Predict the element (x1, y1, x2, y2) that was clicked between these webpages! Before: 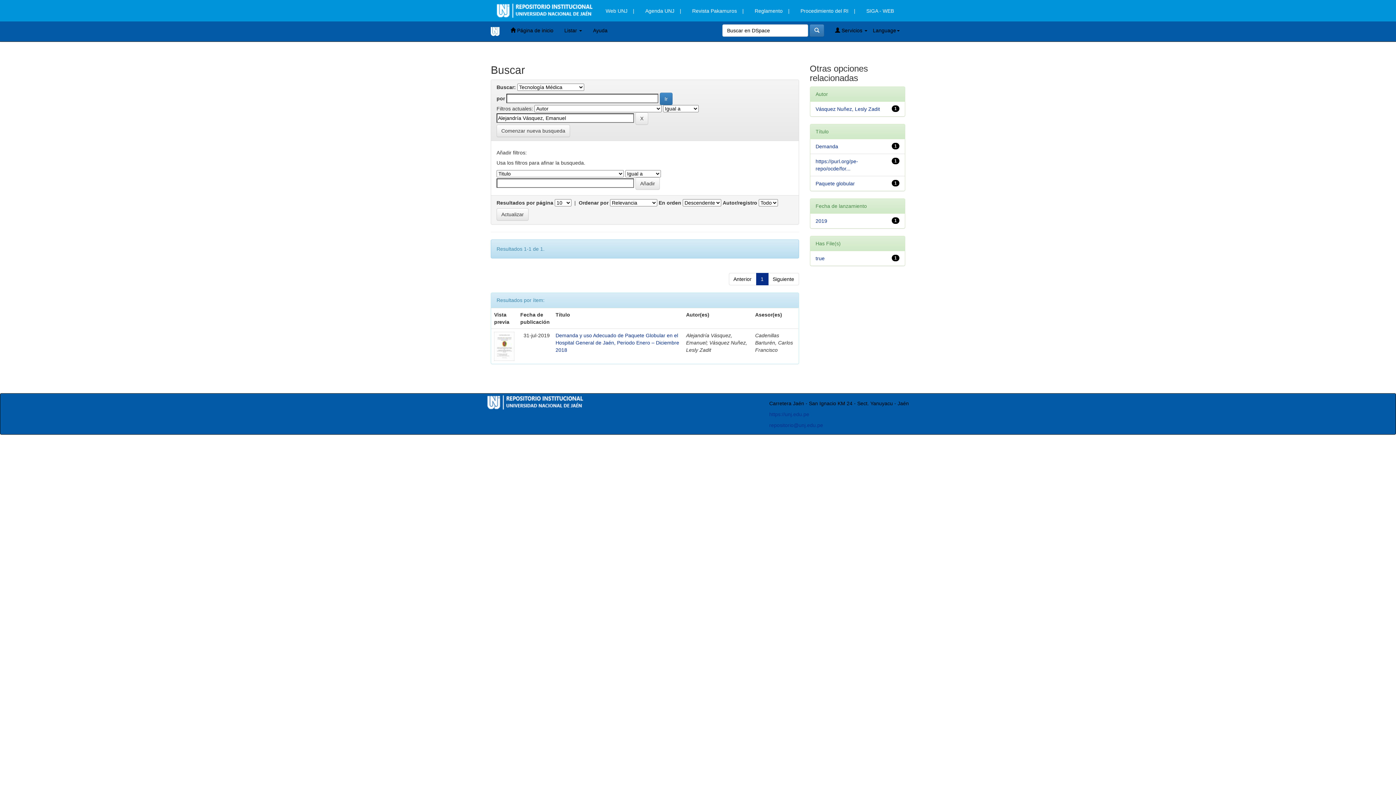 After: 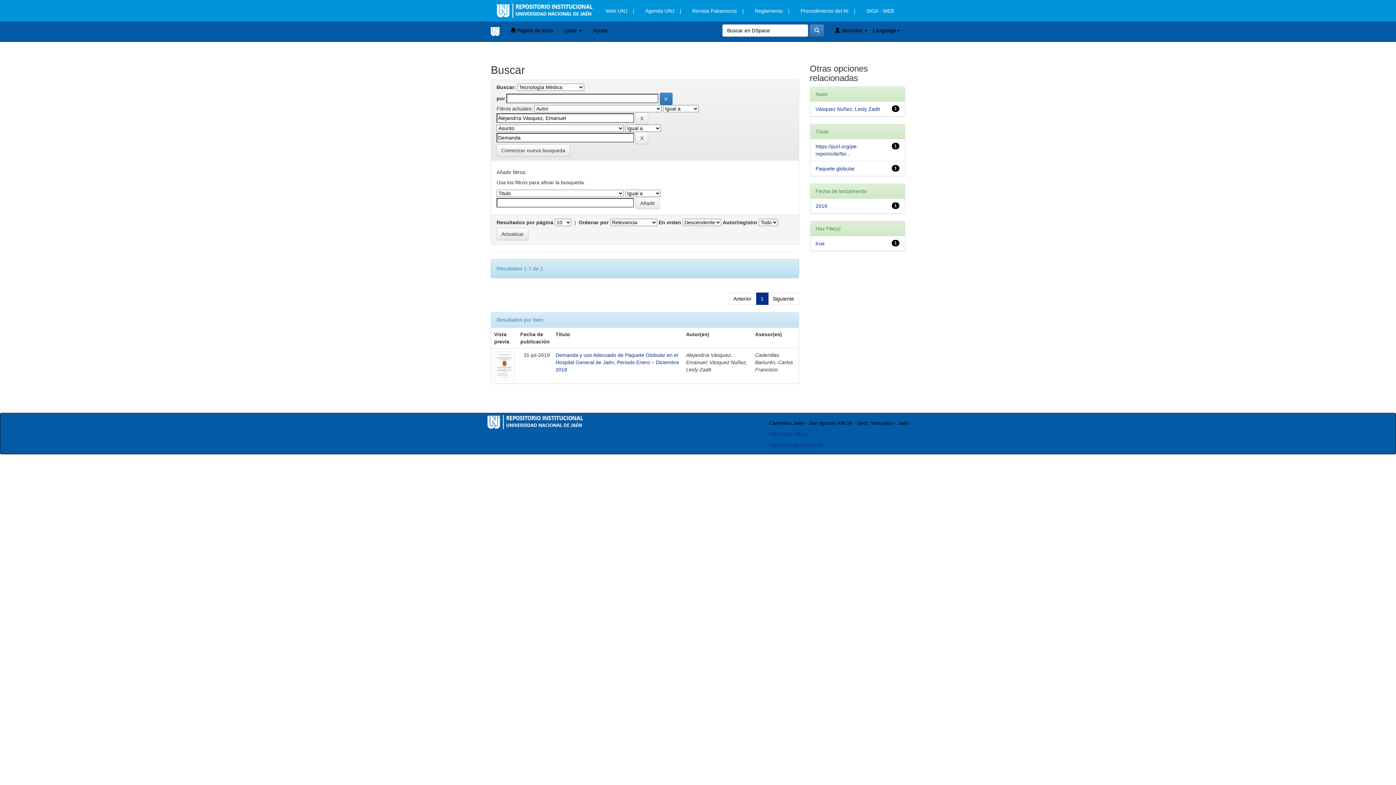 Action: label: Demanda bbox: (815, 143, 838, 149)